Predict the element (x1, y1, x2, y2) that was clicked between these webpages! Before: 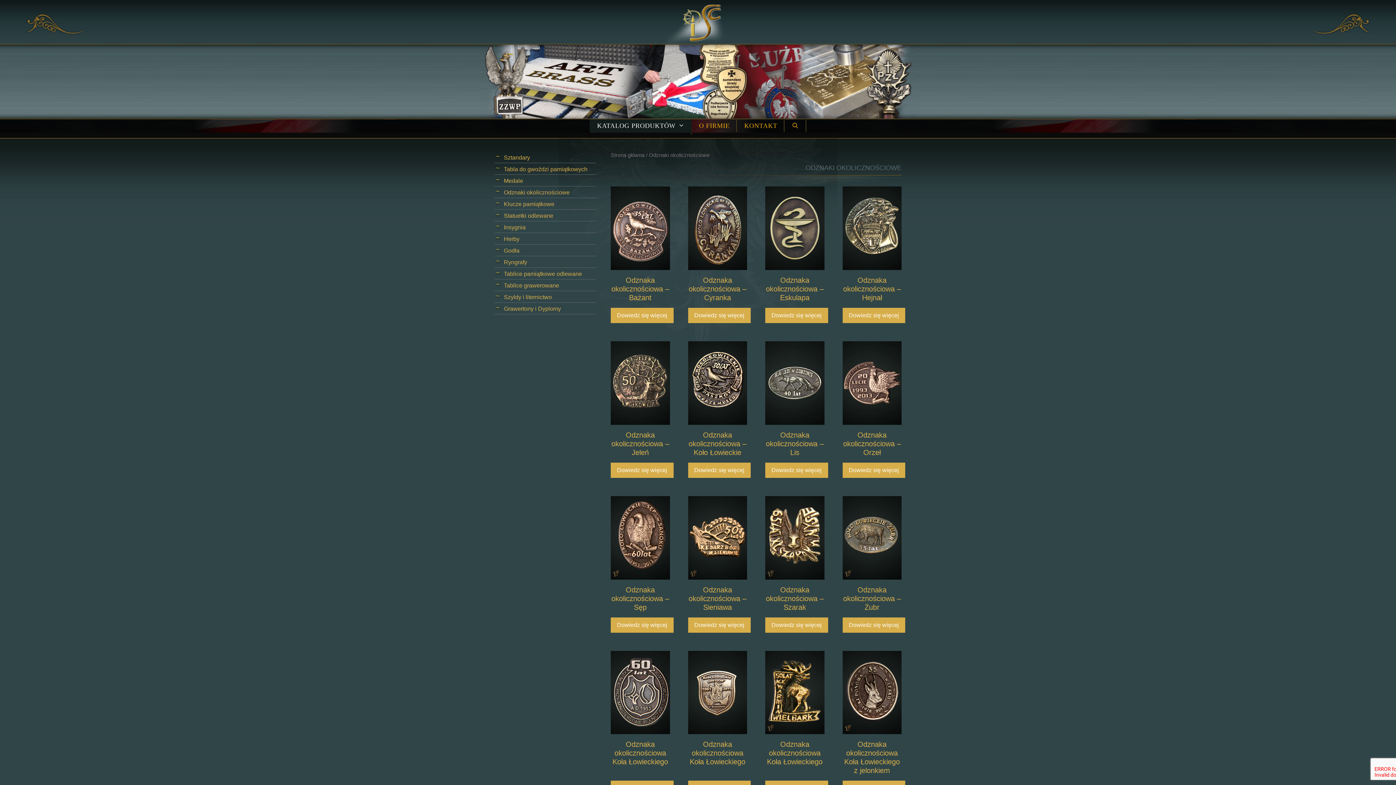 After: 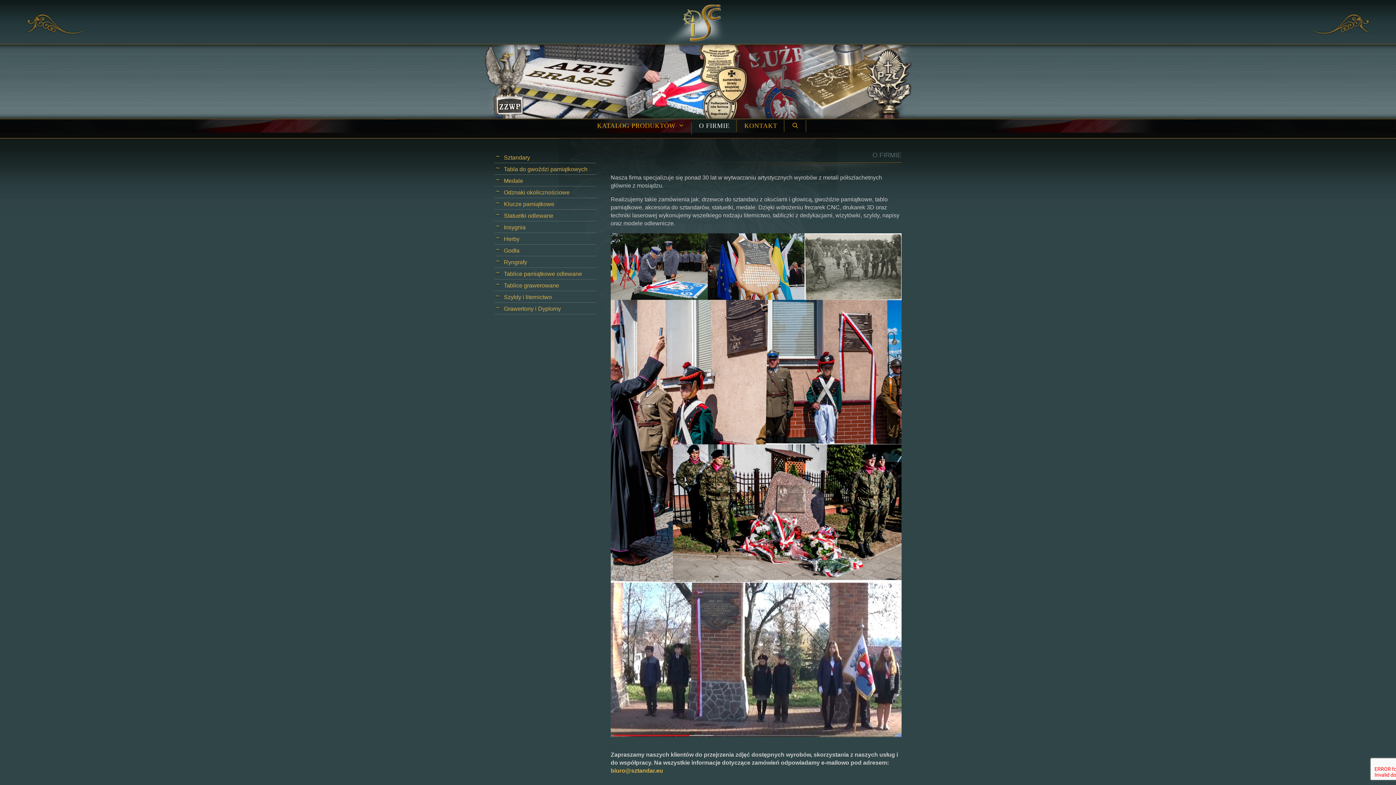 Action: bbox: (646, 20, 750, 26)